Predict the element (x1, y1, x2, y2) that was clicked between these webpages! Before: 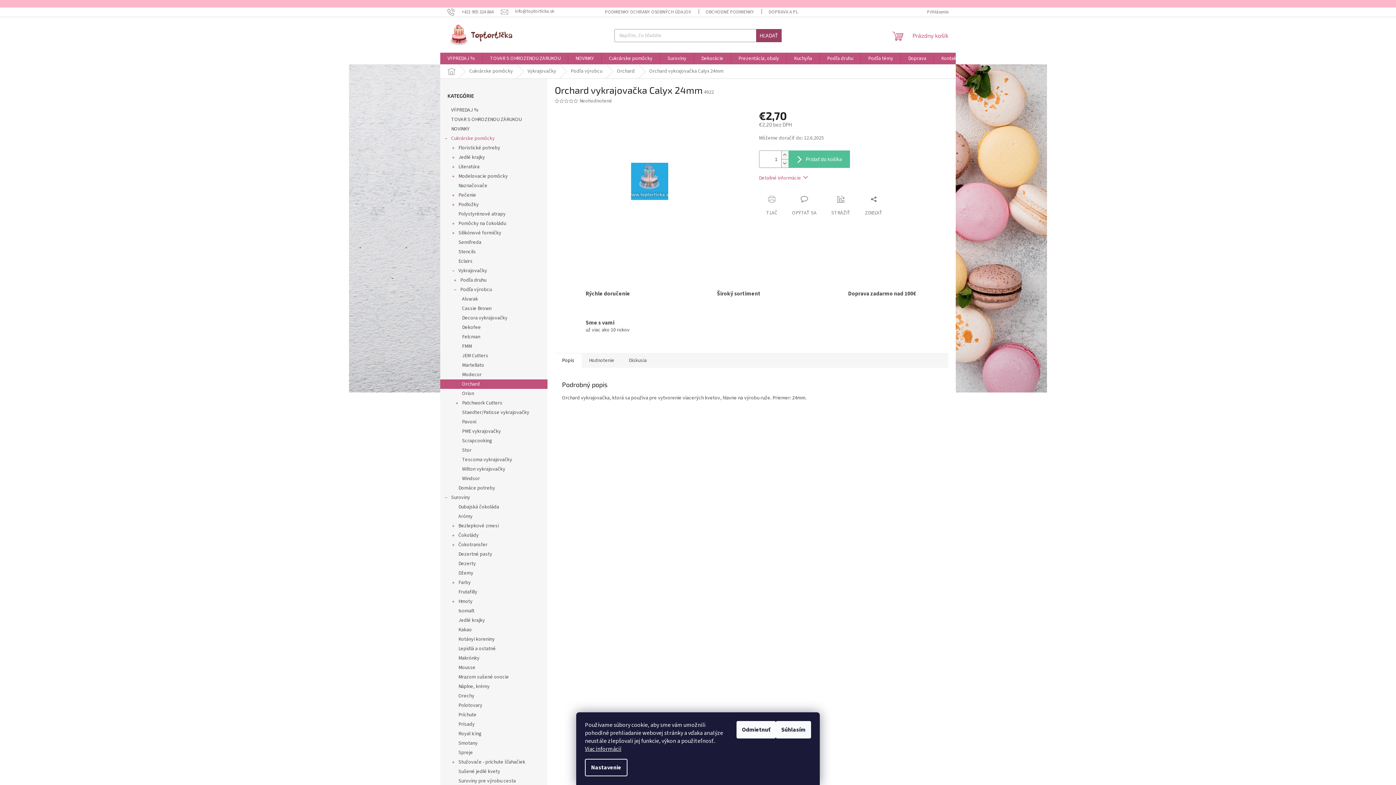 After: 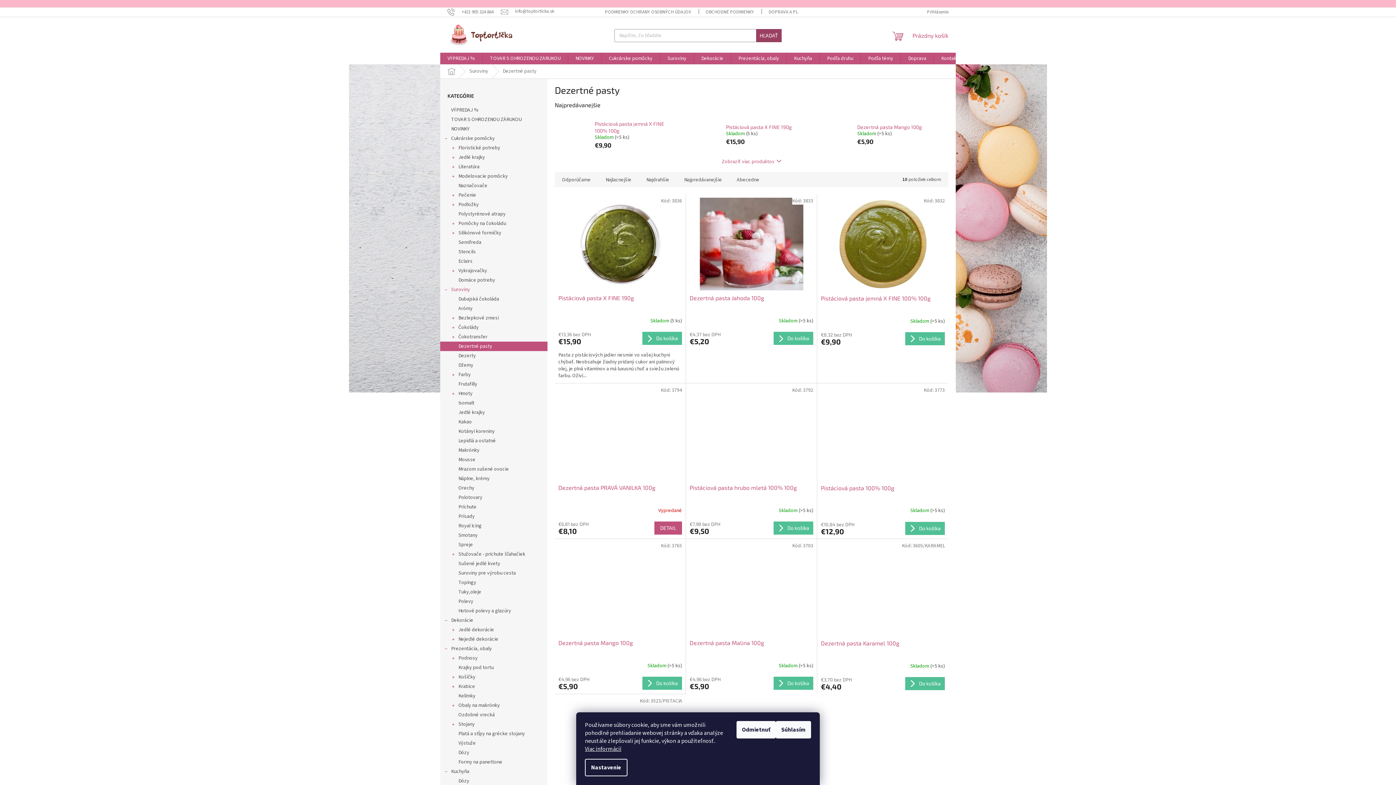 Action: label: Dezertné pasty bbox: (440, 549, 547, 559)